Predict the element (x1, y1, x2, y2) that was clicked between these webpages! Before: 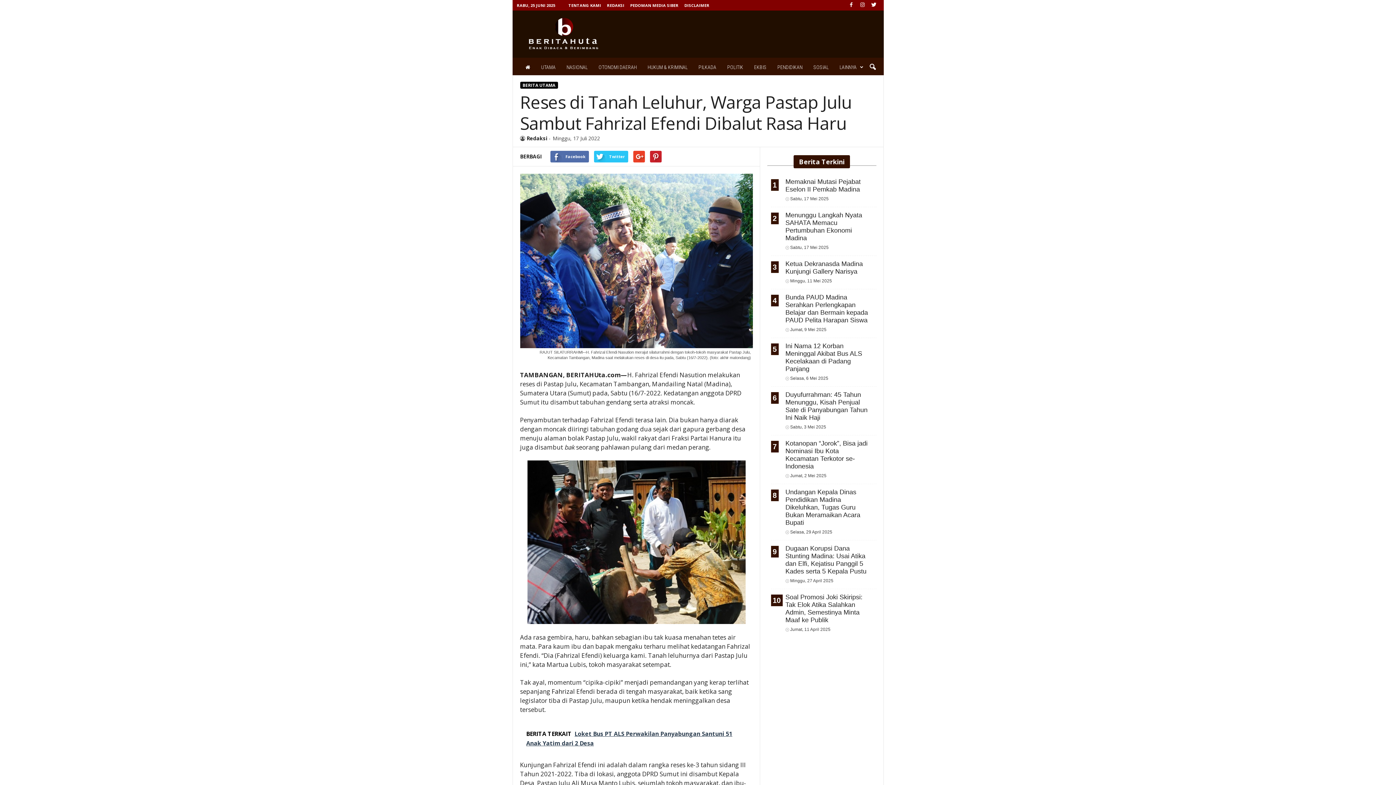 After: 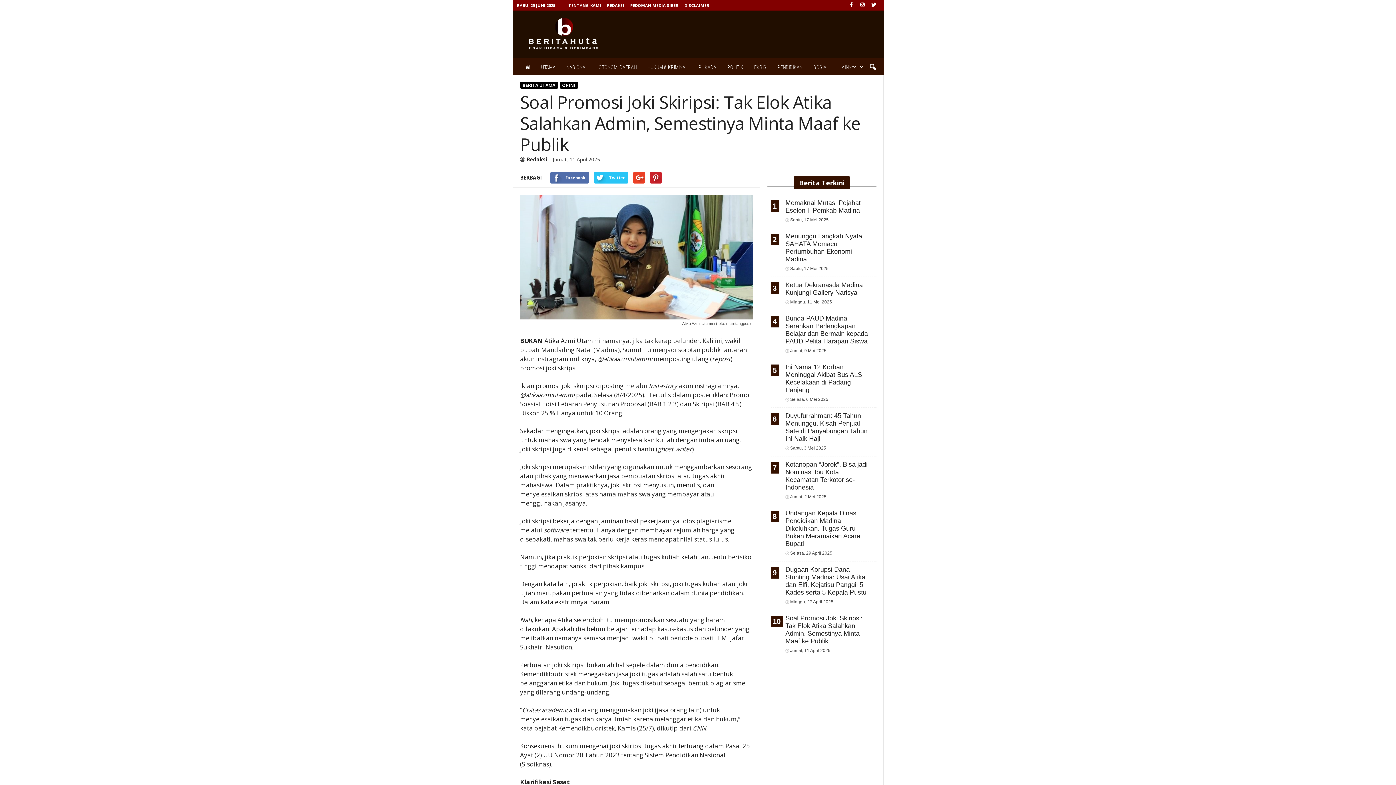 Action: bbox: (771, 596, 876, 624) label: 10
Soal Promosi Joki Skiripsi: Tak Elok Atika Salahkan Admin, Semestinya Minta Maaf ke Publik